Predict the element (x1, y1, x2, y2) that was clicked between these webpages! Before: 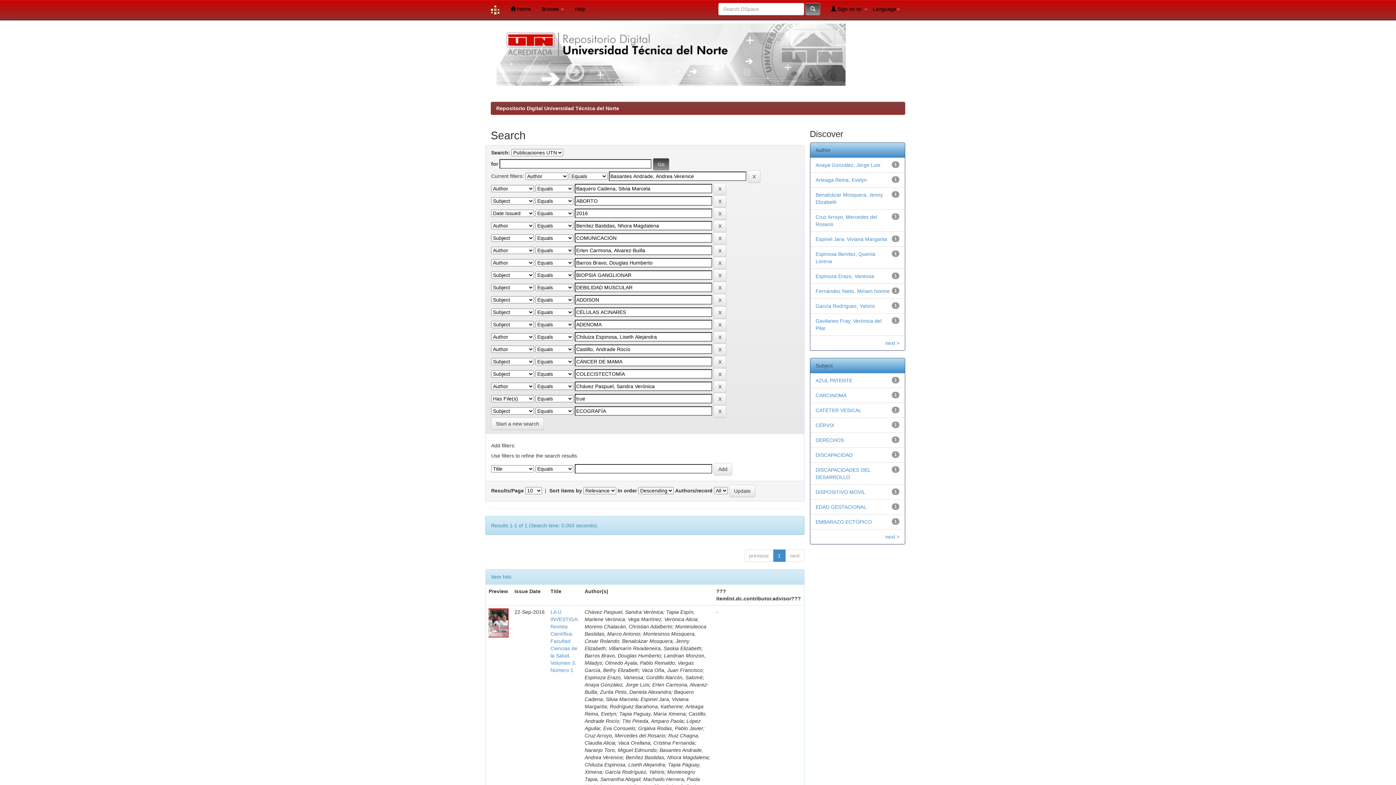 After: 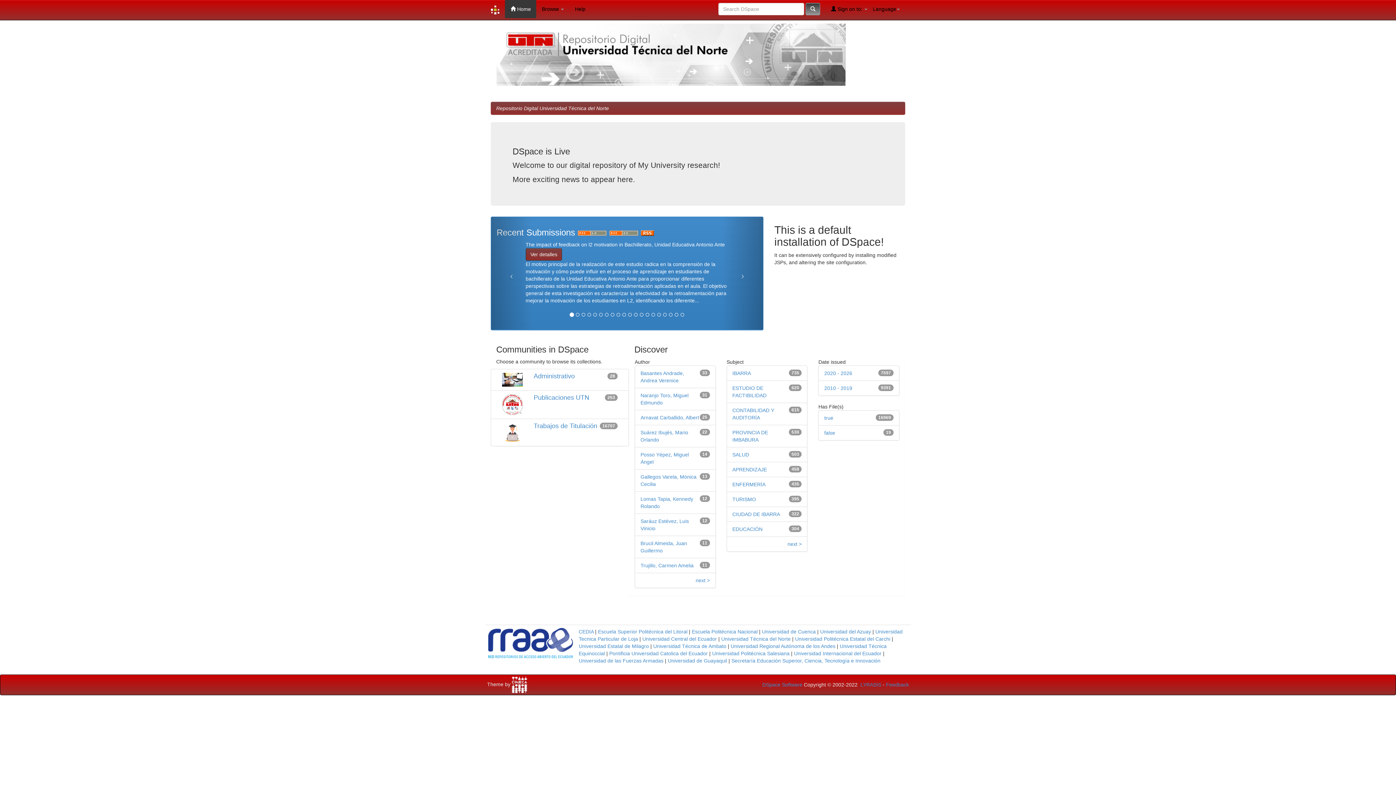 Action: label: Repositorio Digital Universidad Técnica del Norte bbox: (496, 105, 619, 111)